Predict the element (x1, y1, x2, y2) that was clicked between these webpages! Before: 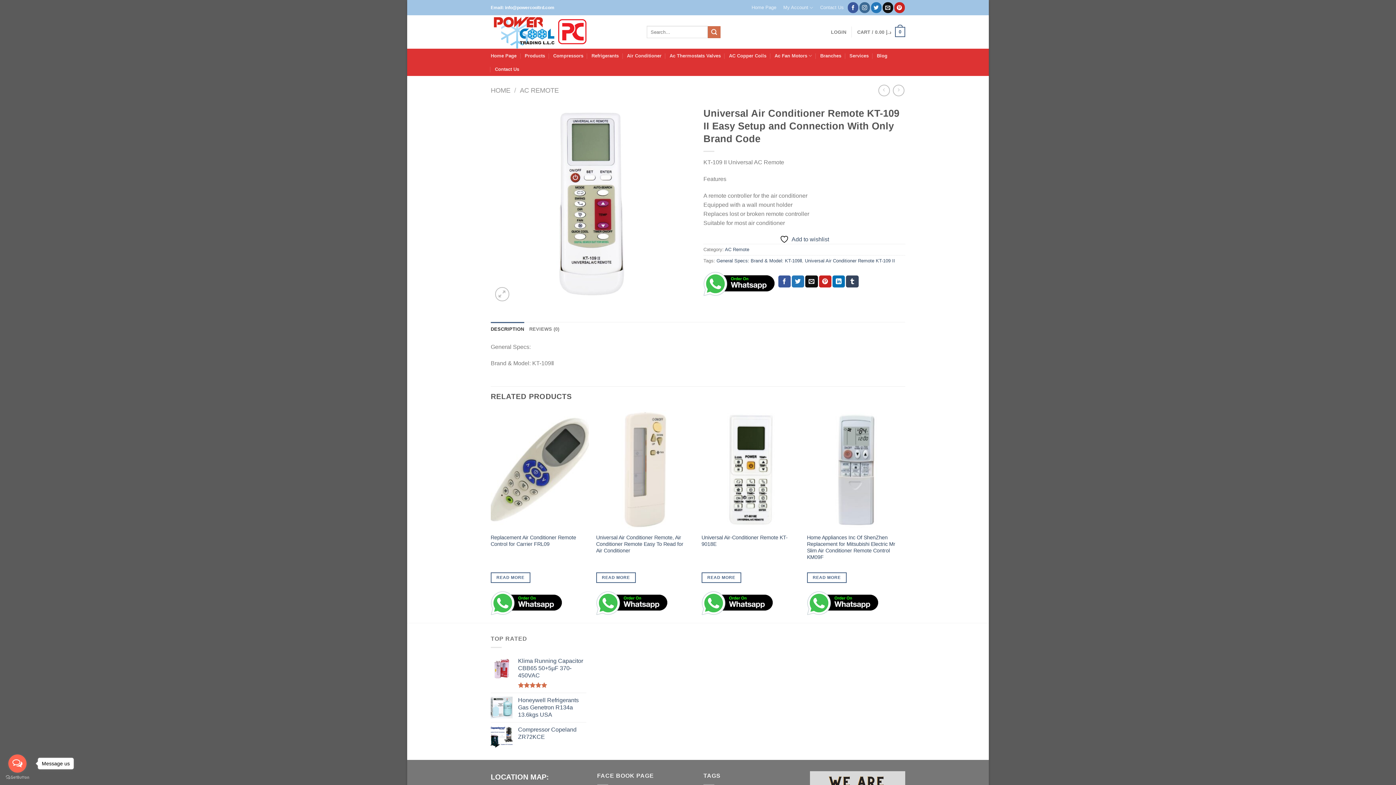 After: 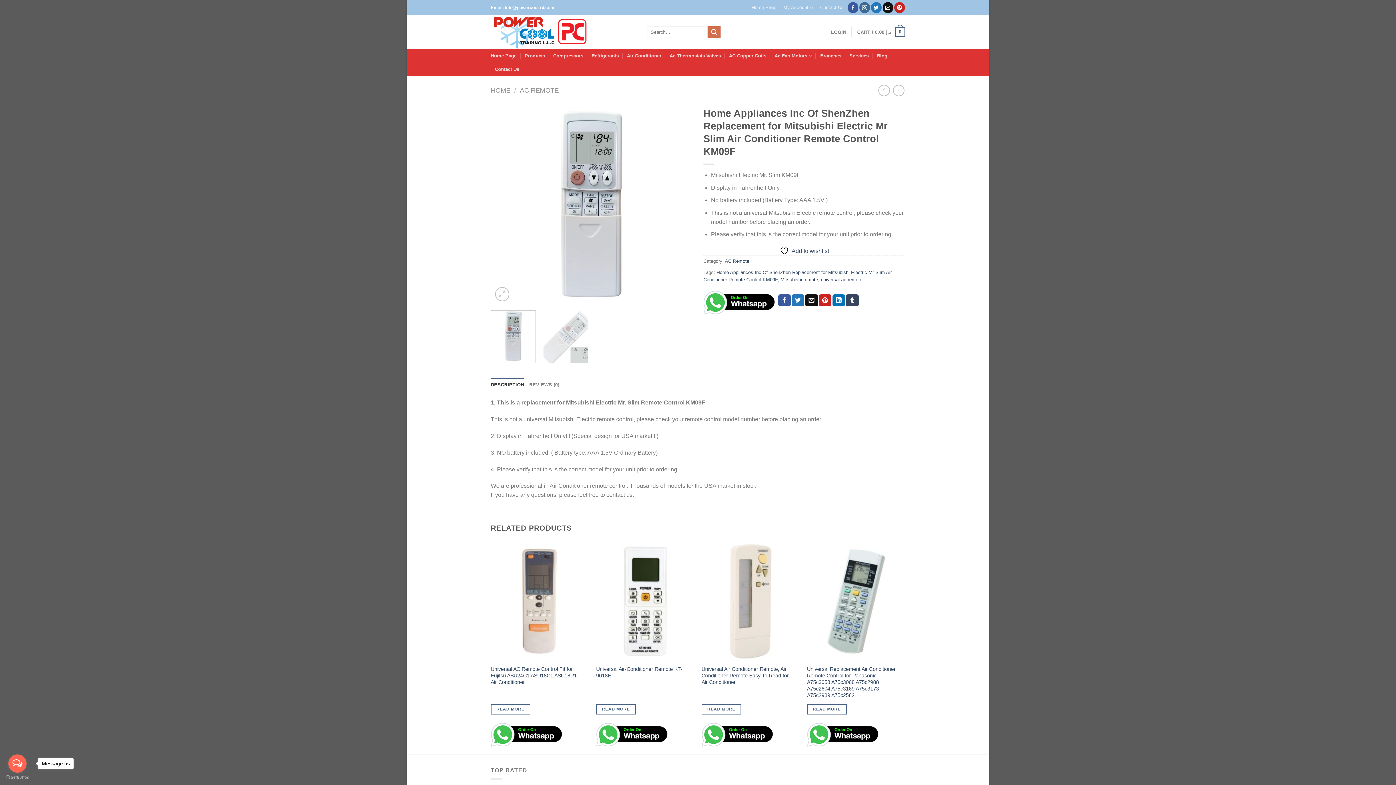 Action: label: Home Appliances Inc Of ShenZhen Replacement for Mitsubishi Electric Mr Slim Air Conditioner Remote Control KM09F bbox: (807, 534, 900, 560)